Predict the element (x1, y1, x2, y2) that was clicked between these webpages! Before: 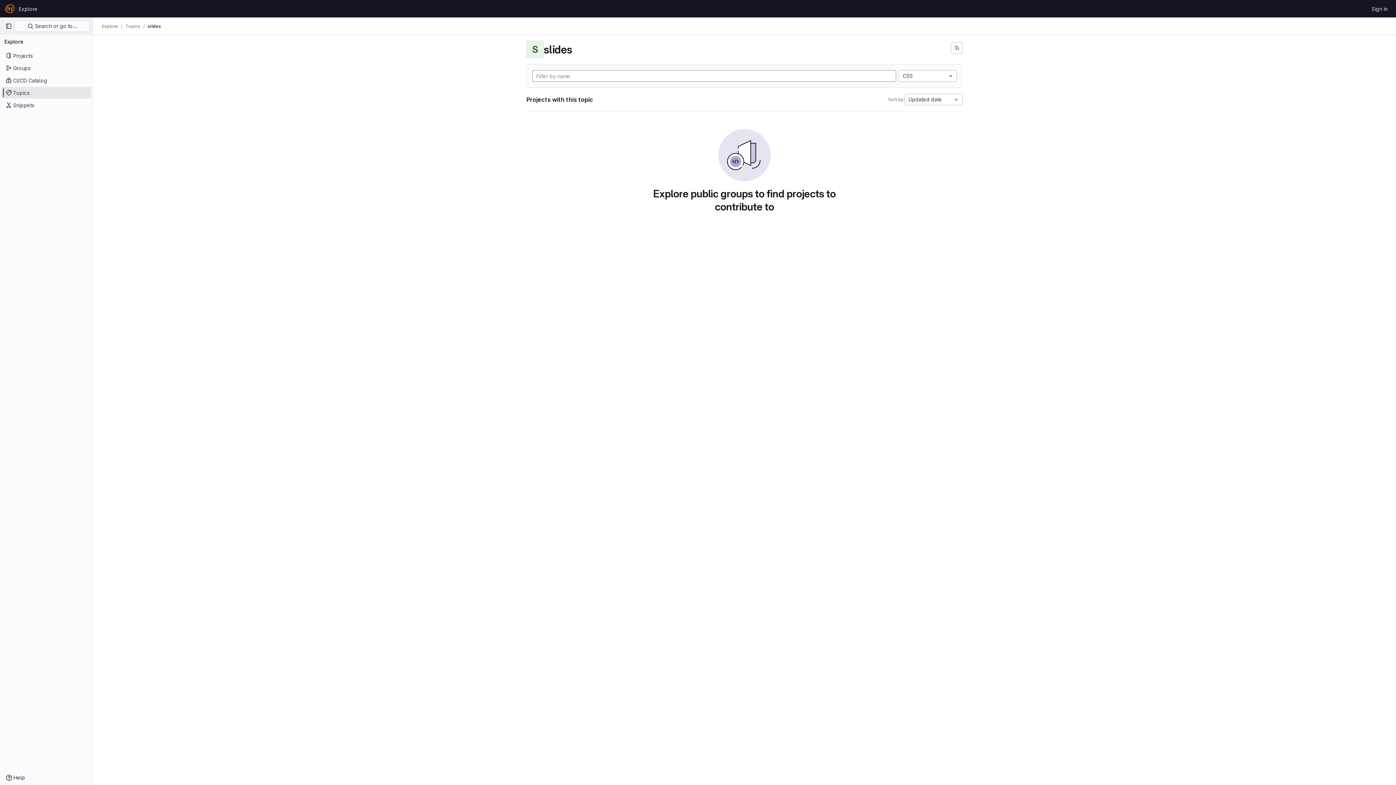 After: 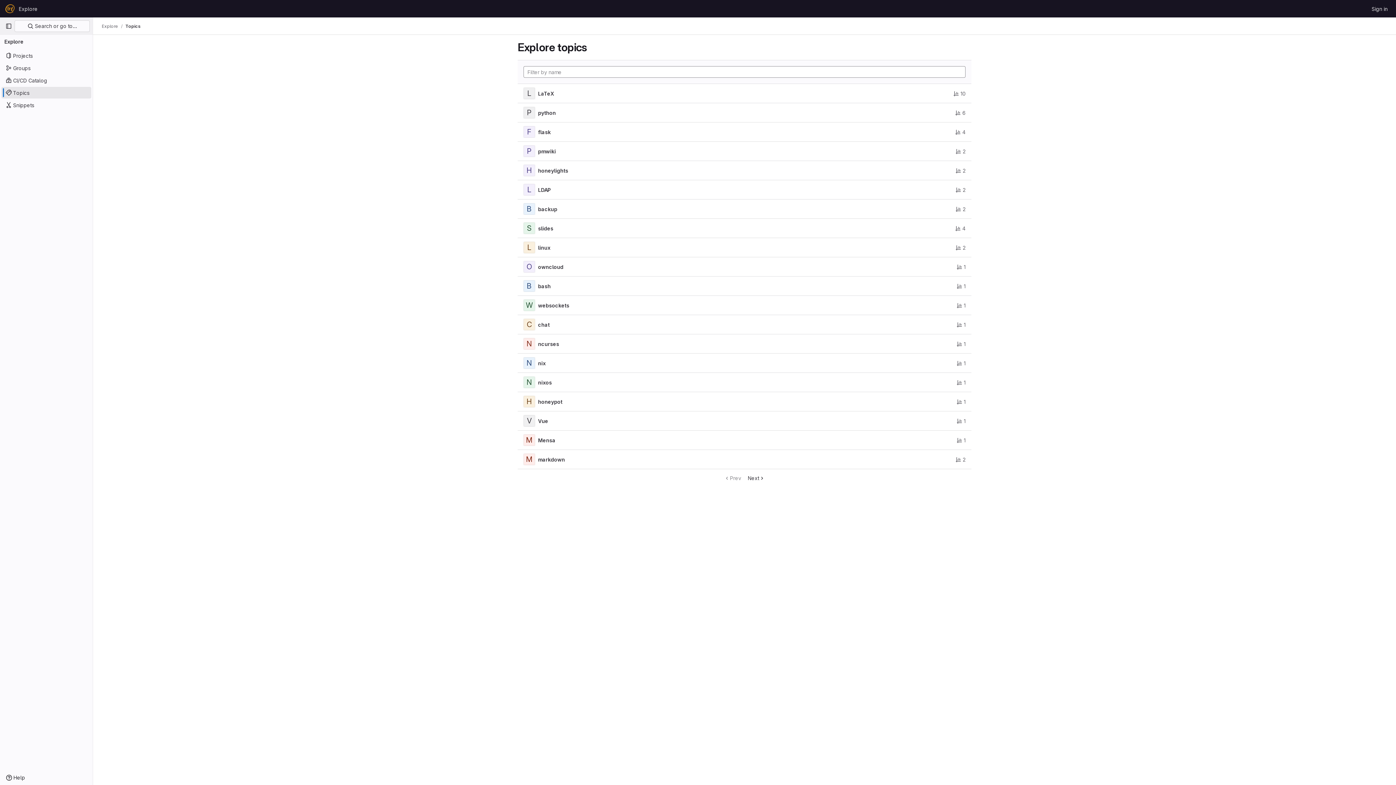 Action: label: Topics bbox: (125, 23, 140, 29)